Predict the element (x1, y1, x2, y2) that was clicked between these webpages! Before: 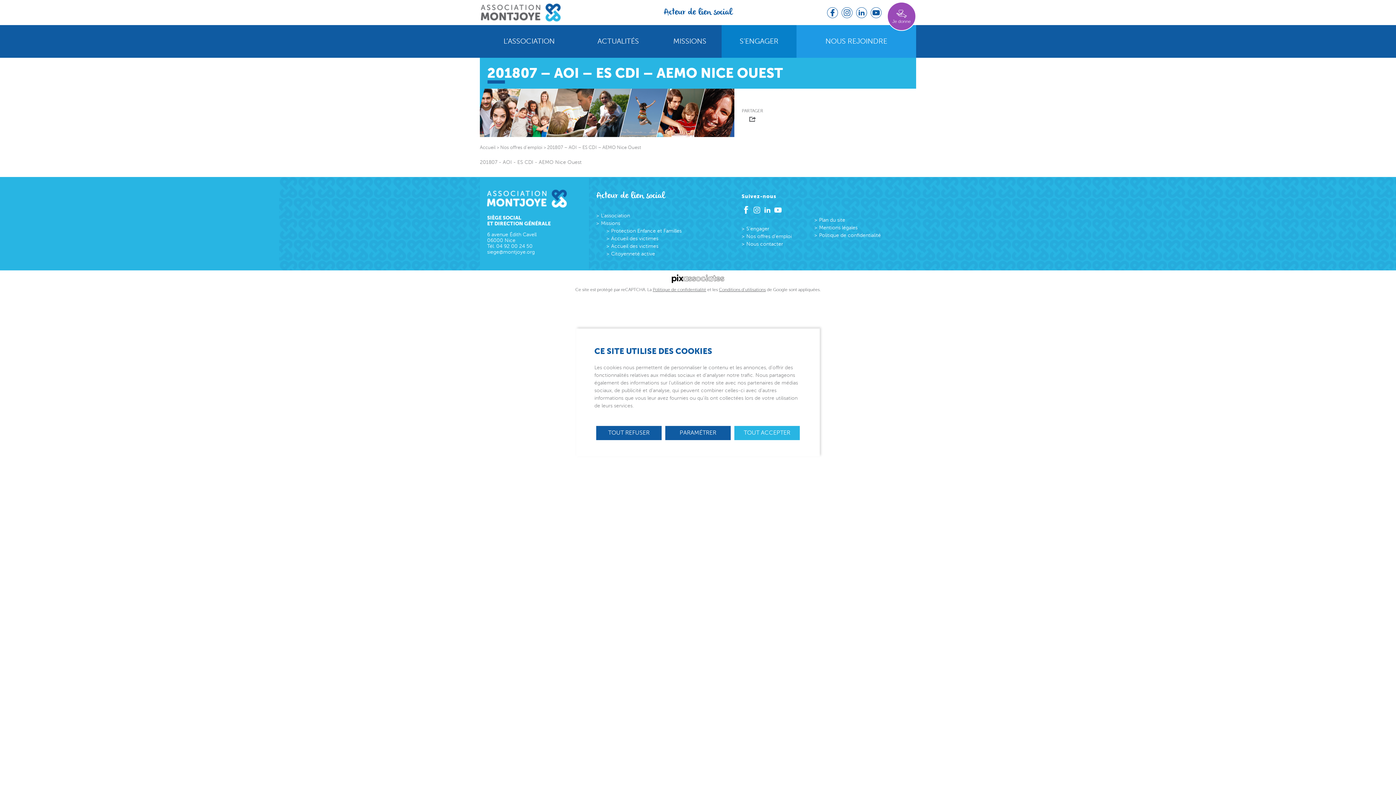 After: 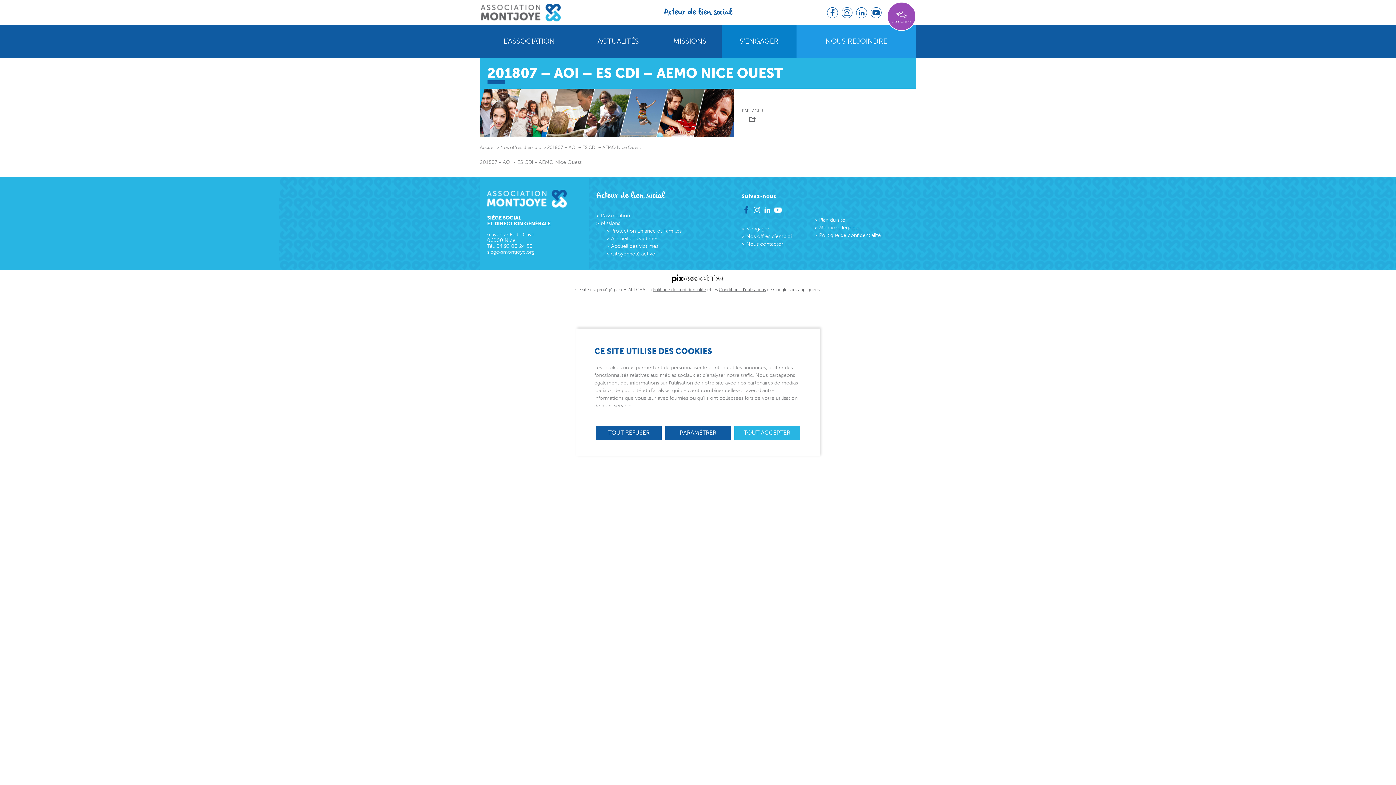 Action: bbox: (741, 205, 750, 214)